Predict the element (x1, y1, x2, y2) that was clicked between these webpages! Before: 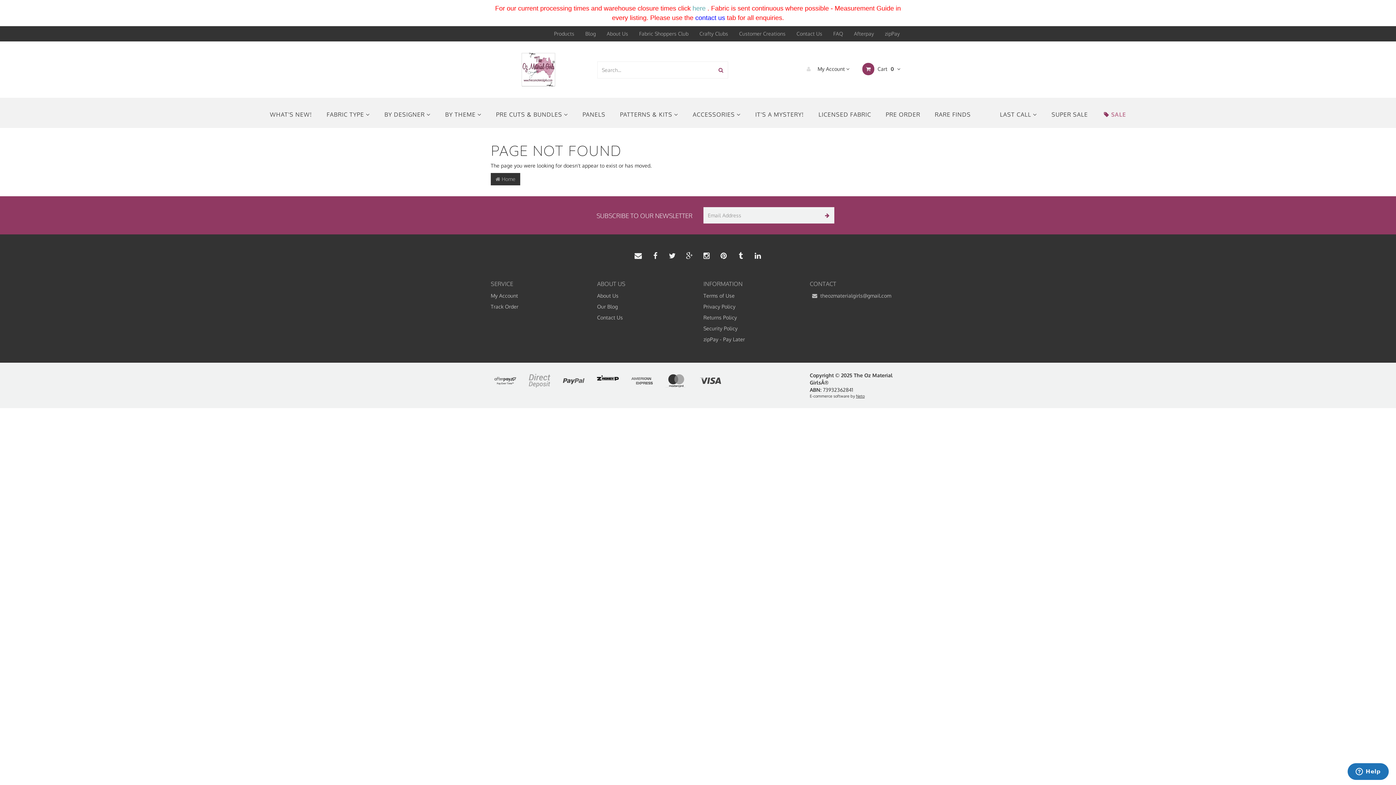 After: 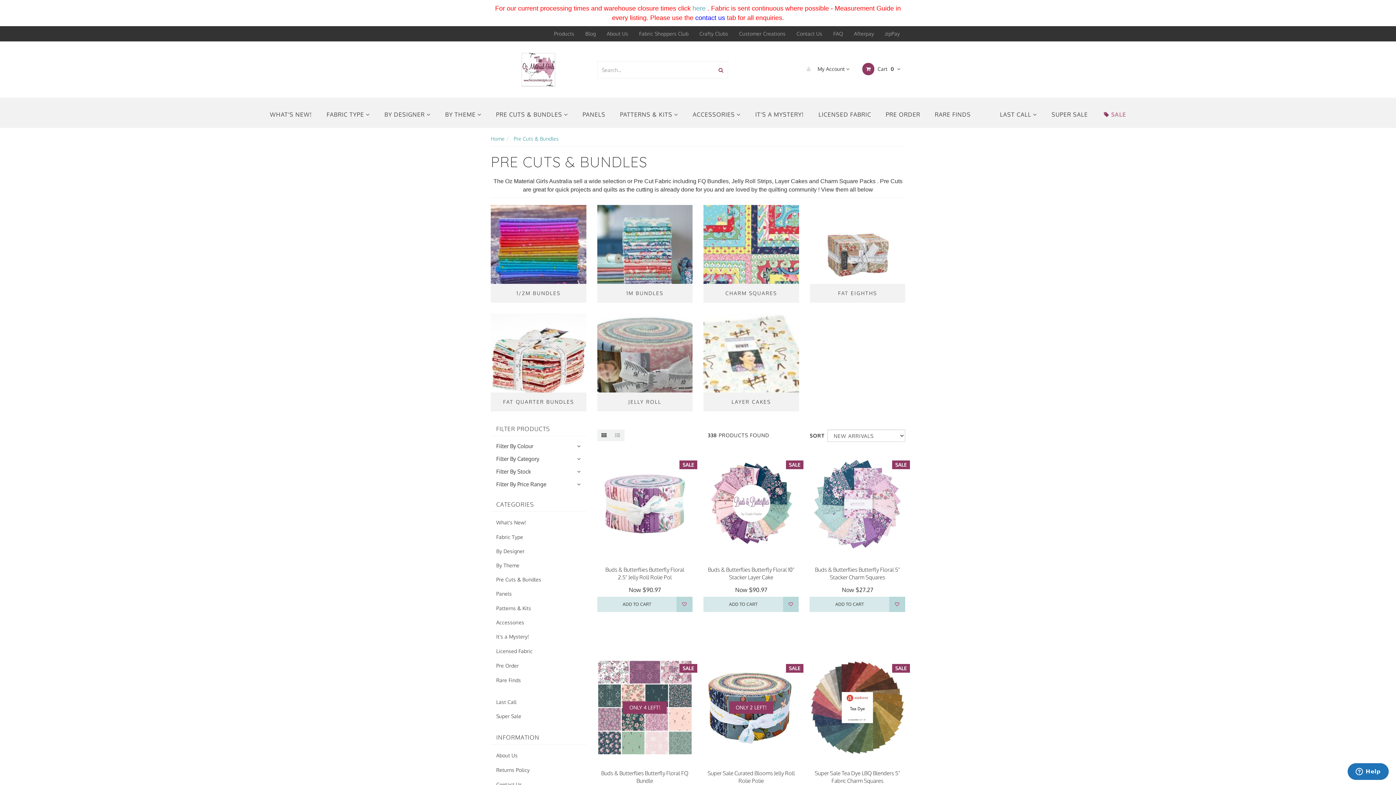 Action: label: PRE CUTS & BUNDLES  bbox: (488, 101, 575, 128)